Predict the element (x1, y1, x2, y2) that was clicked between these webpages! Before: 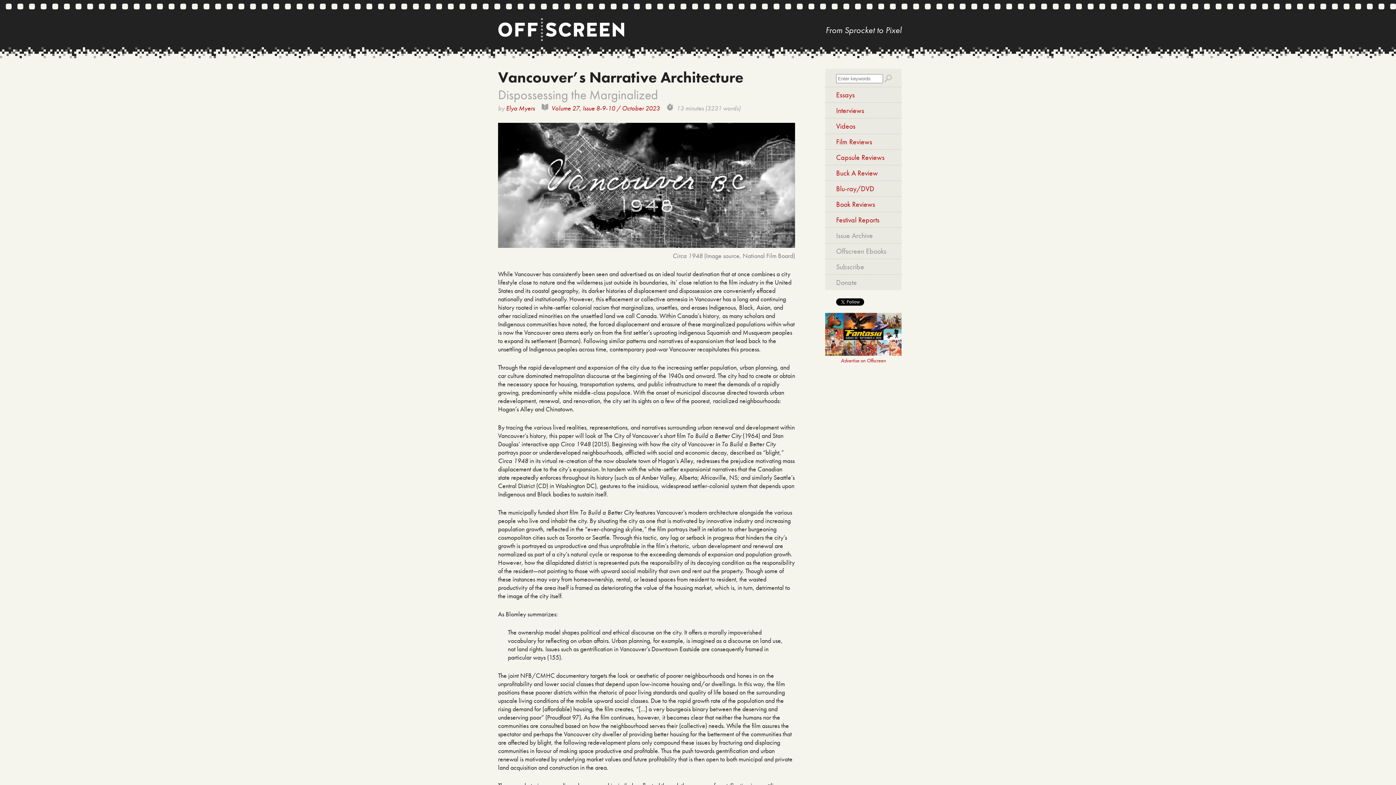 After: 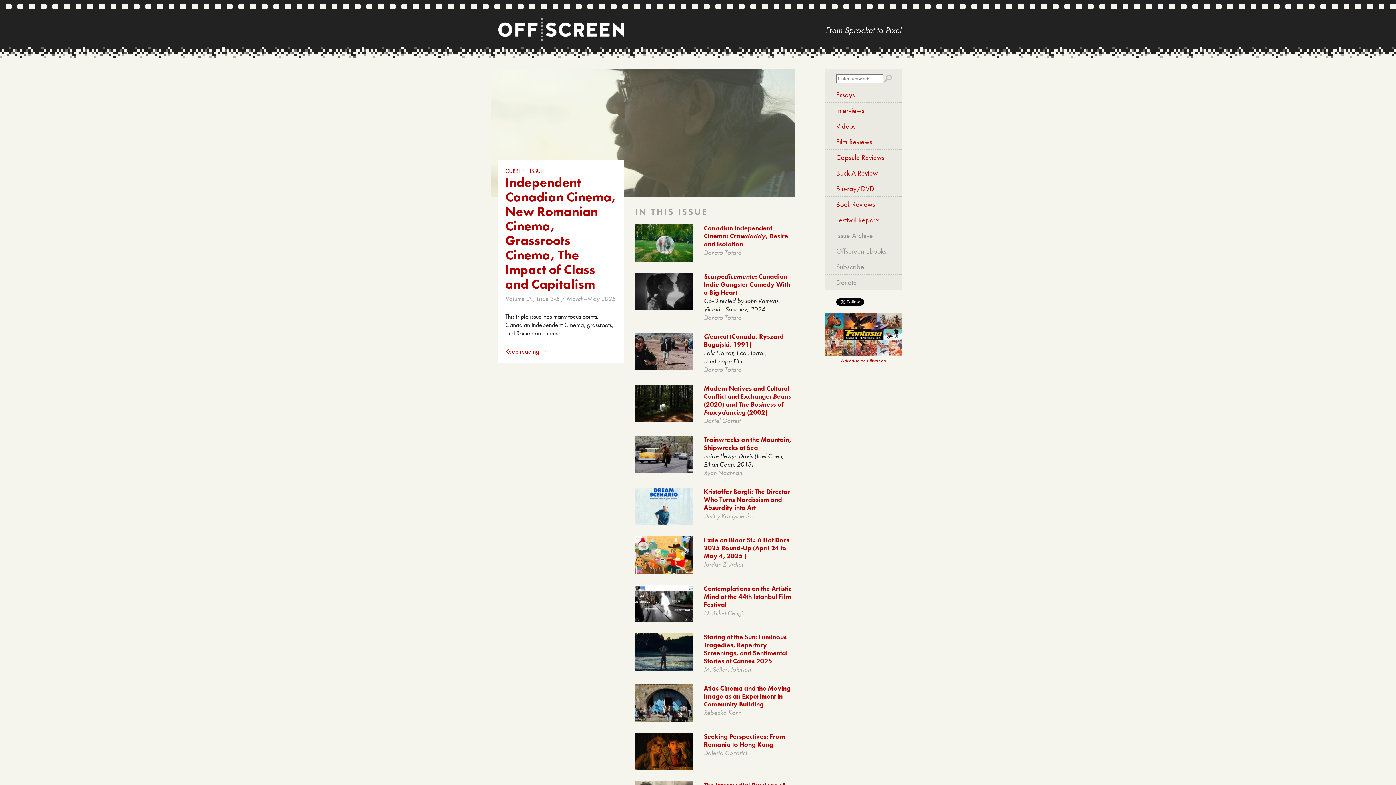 Action: bbox: (498, 34, 624, 43)